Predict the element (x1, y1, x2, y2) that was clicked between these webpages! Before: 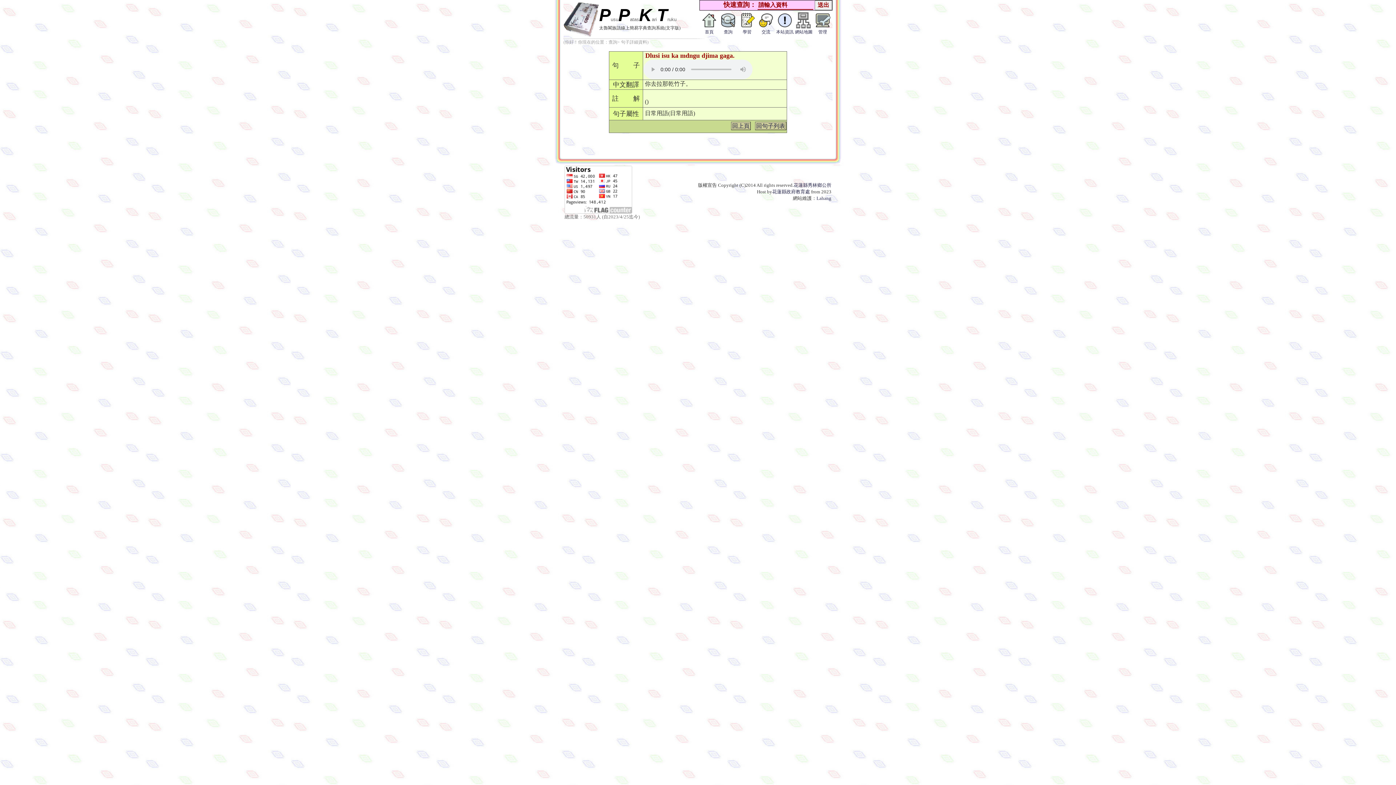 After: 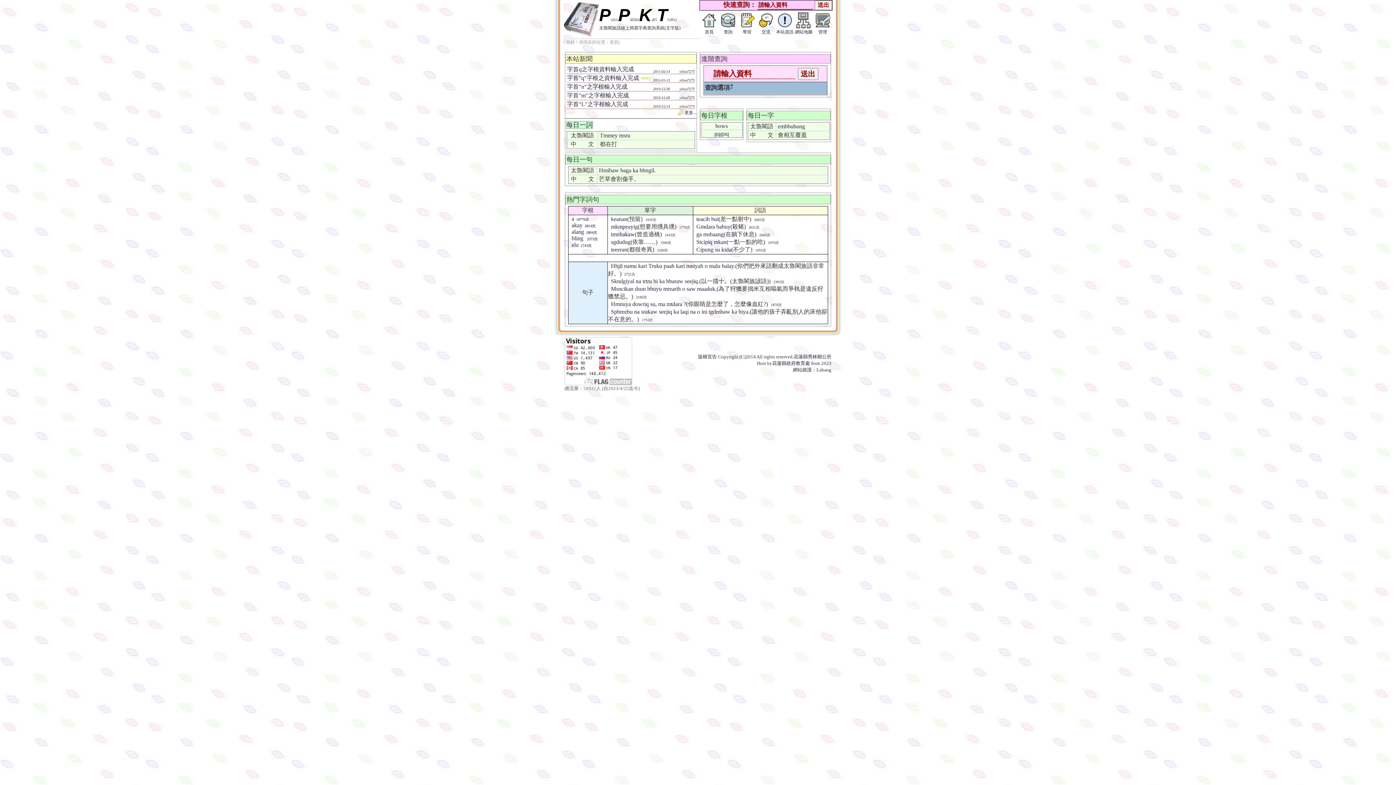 Action: bbox: (700, 24, 718, 35) label: 


首頁